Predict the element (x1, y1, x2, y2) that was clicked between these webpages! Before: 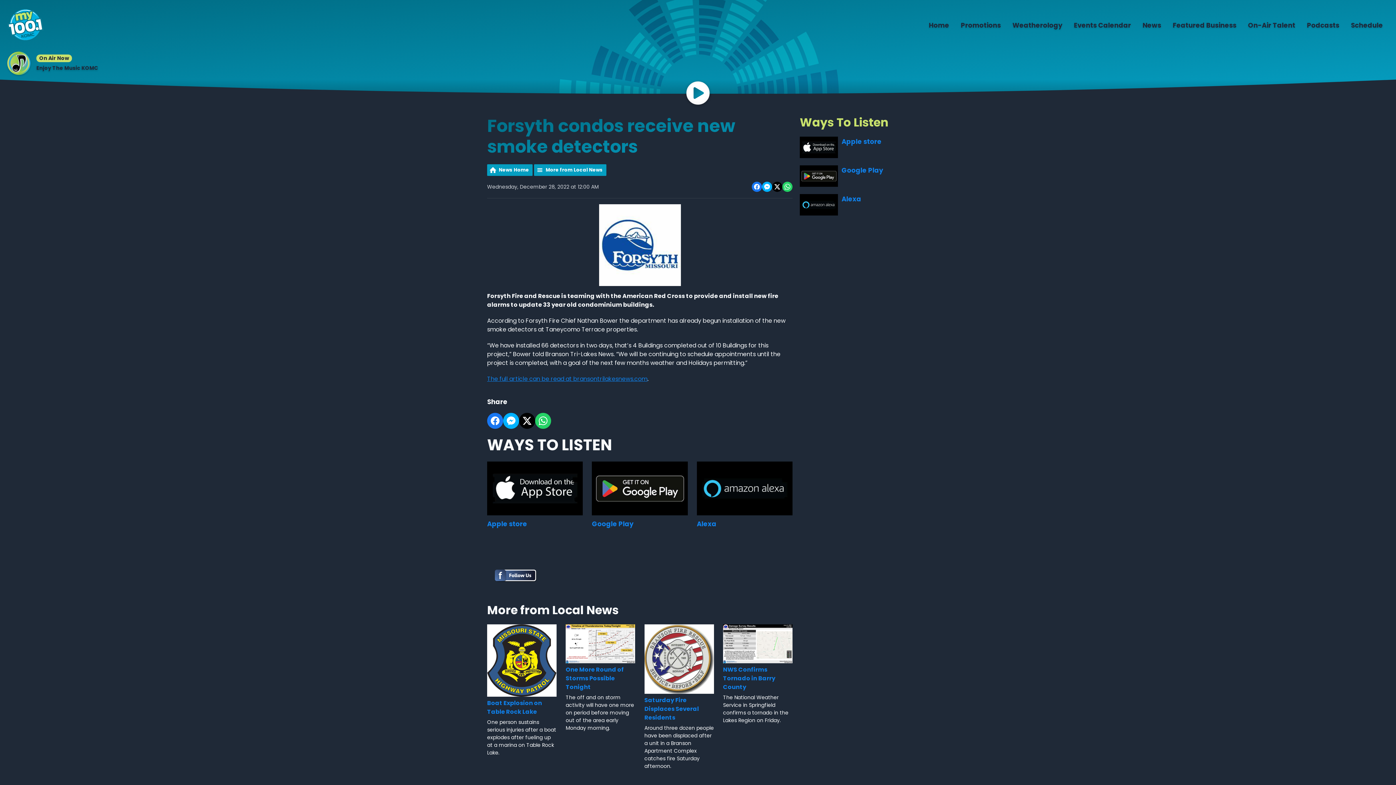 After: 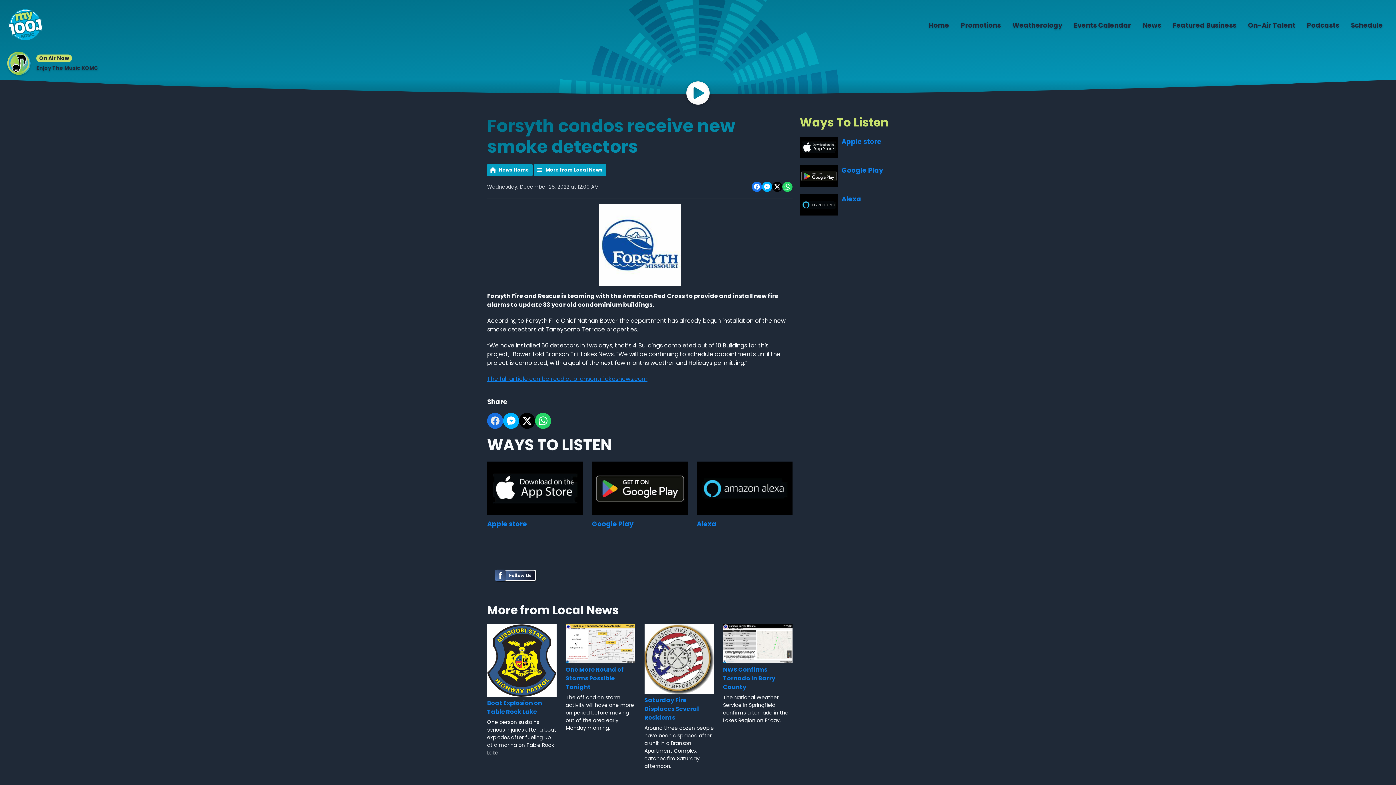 Action: bbox: (487, 413, 503, 429) label: Share on Facebook